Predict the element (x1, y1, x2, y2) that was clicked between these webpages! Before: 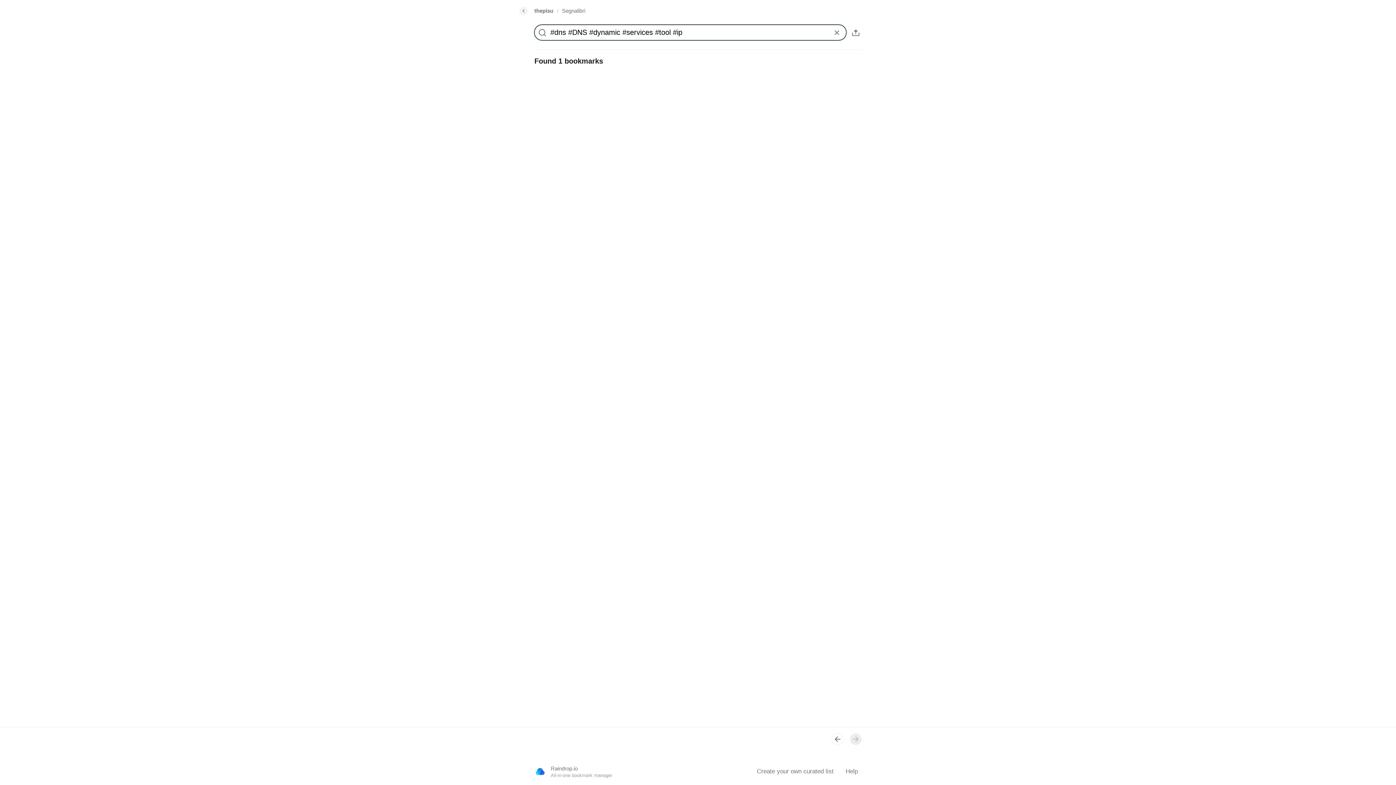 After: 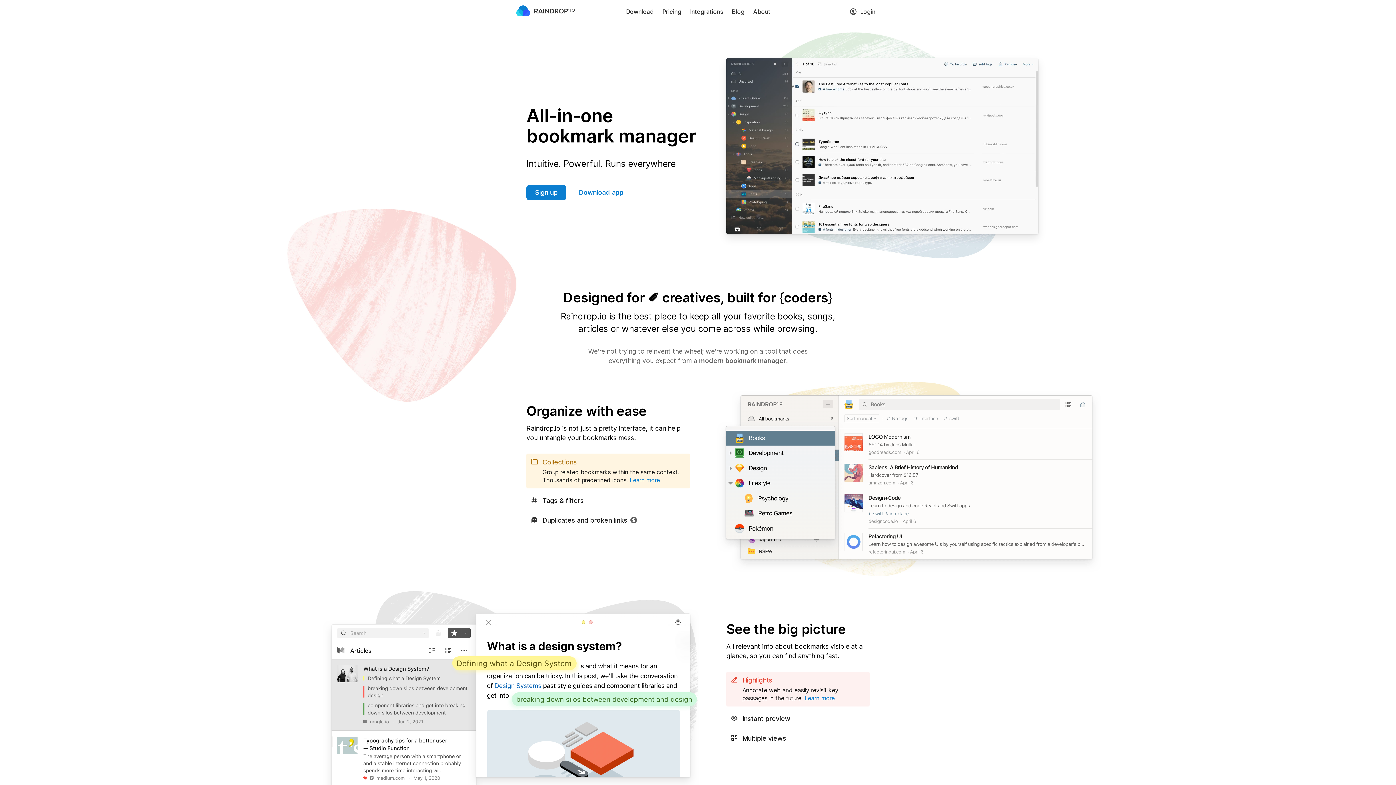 Action: bbox: (550, 765, 748, 778) label: Raindrop.io
All-in-one bookmark manager